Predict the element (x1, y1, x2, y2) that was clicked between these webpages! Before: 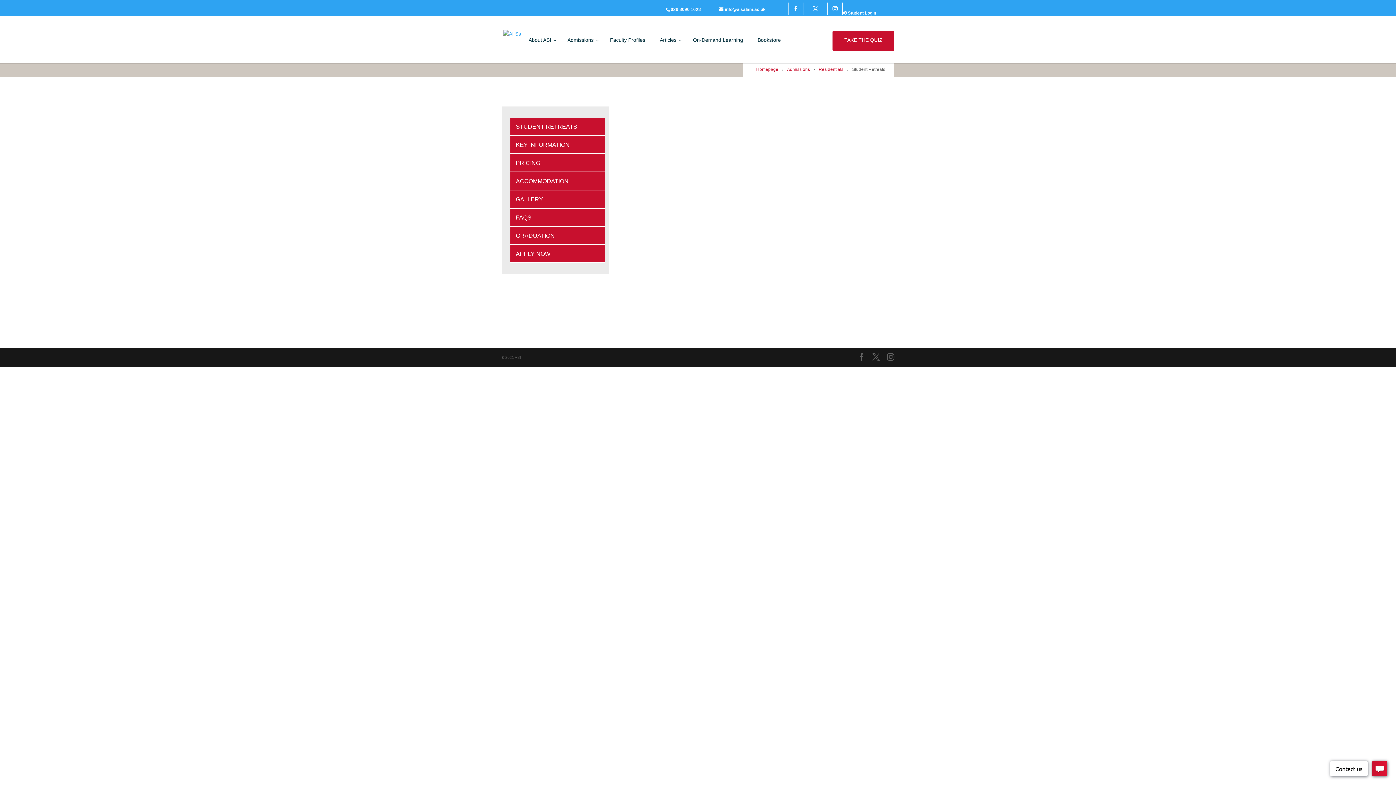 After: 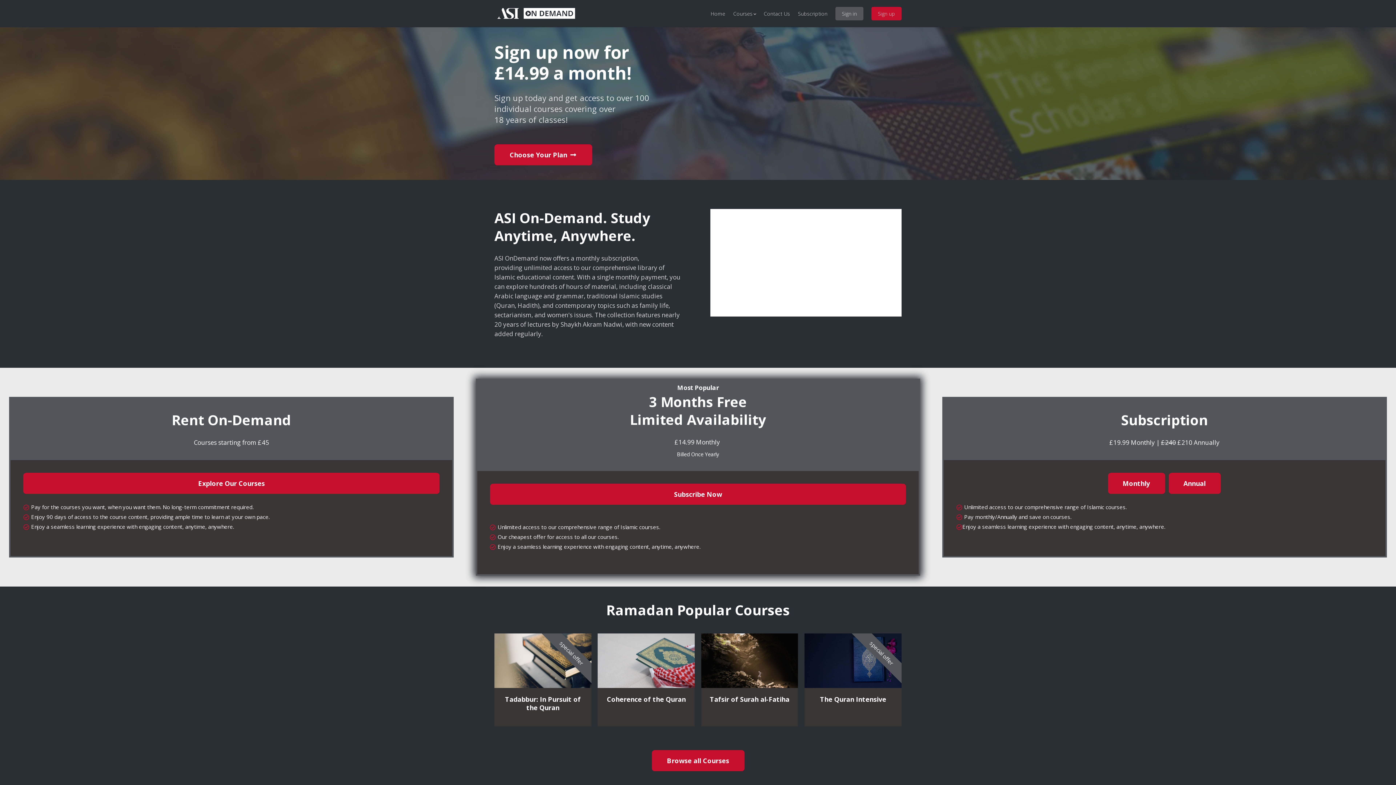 Action: bbox: (685, 30, 750, 63) label: On-Demand Learning